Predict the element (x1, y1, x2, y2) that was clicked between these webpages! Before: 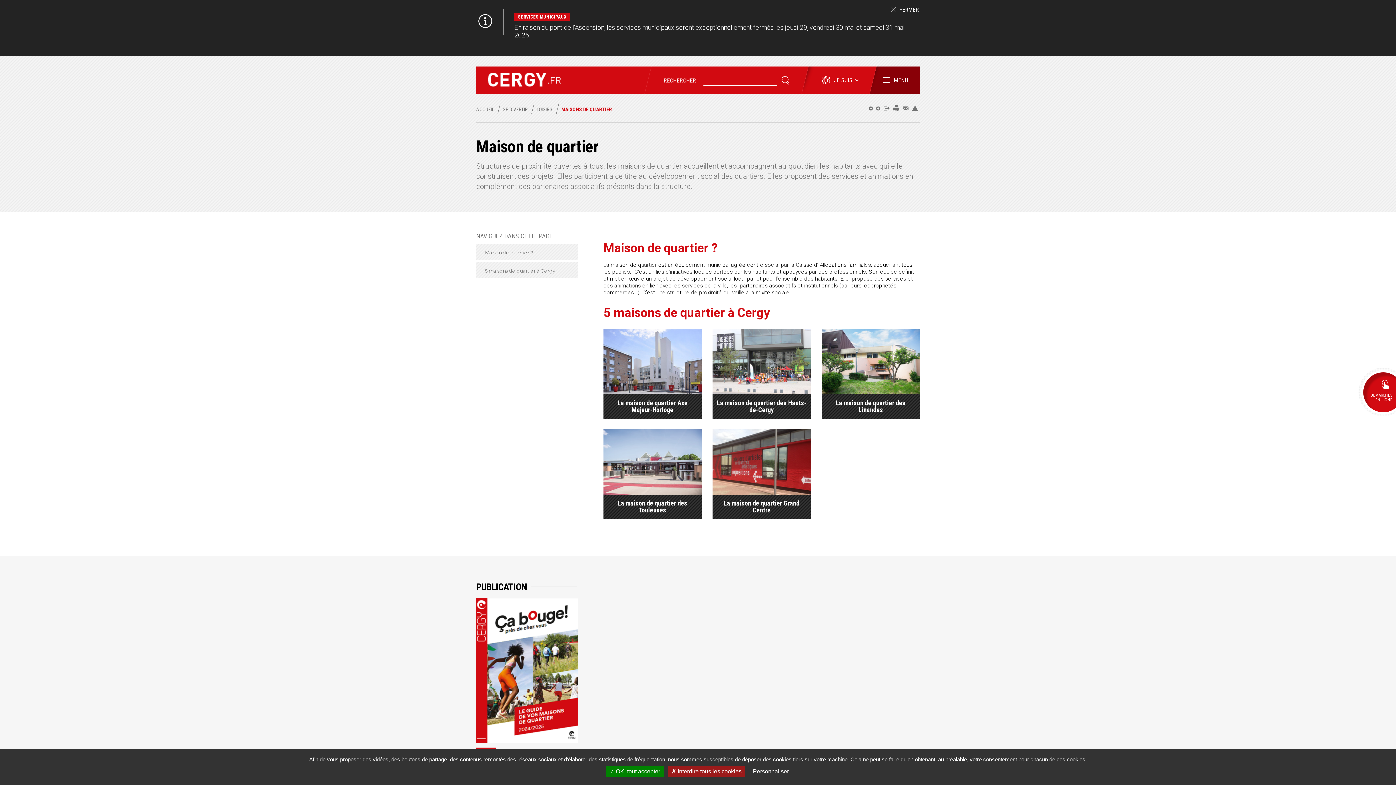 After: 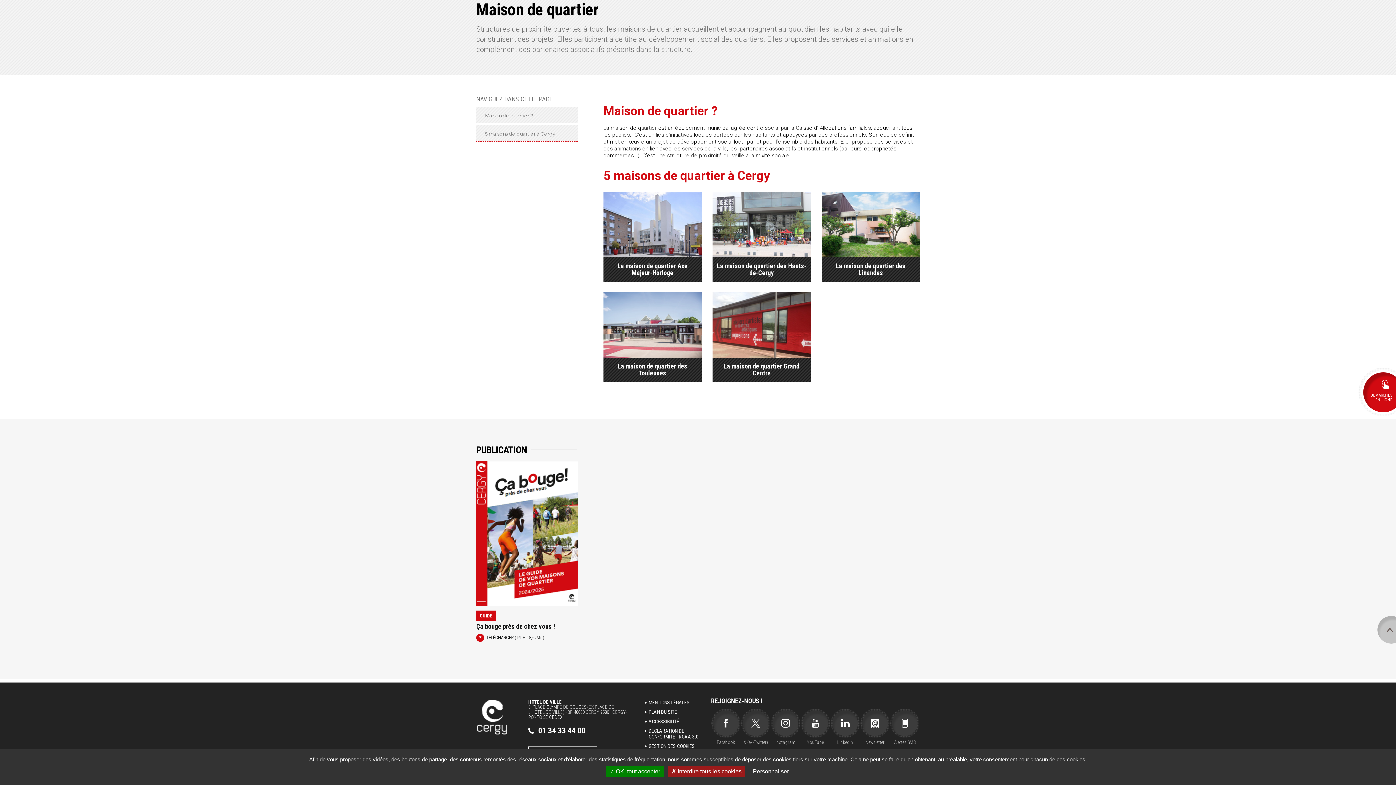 Action: label: 5 maisons de quartier à Cergy bbox: (476, 262, 578, 278)